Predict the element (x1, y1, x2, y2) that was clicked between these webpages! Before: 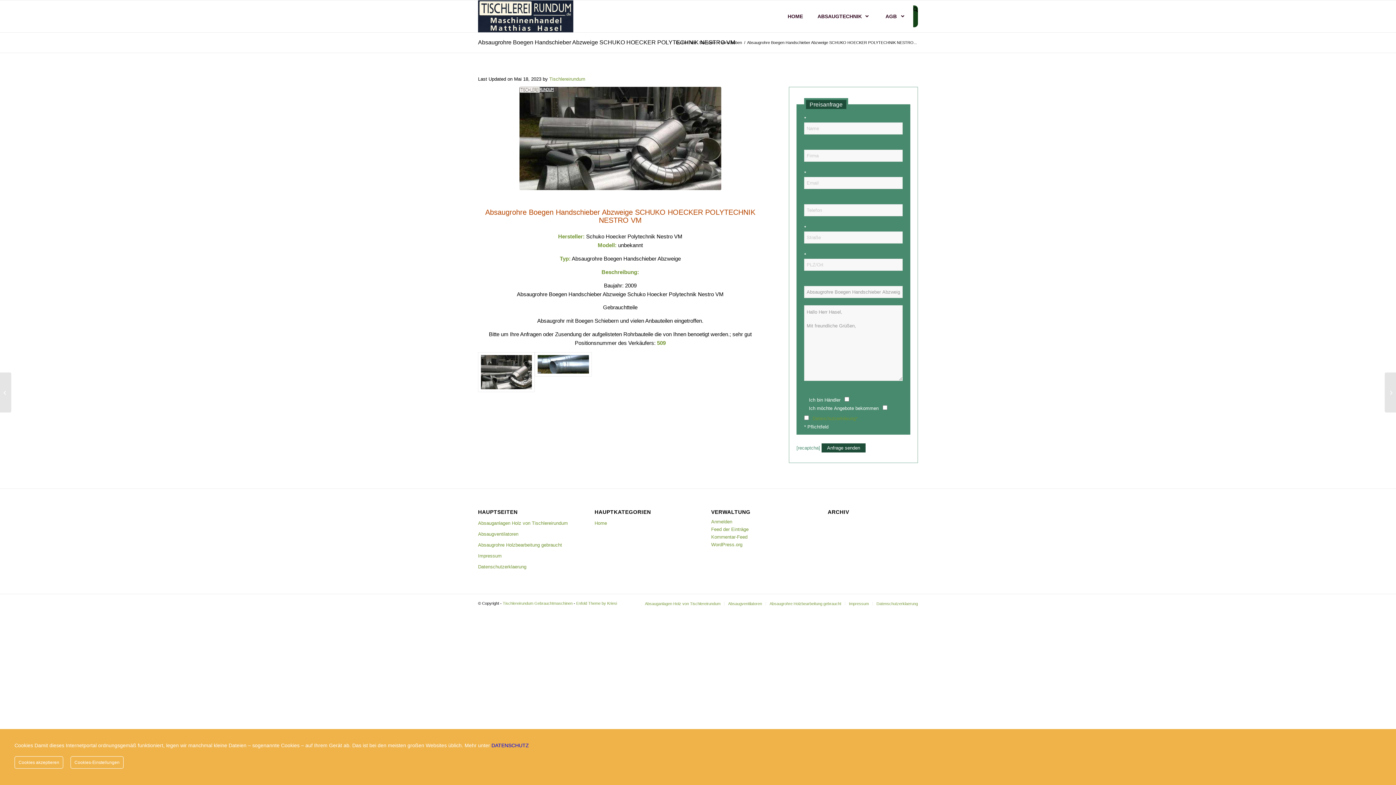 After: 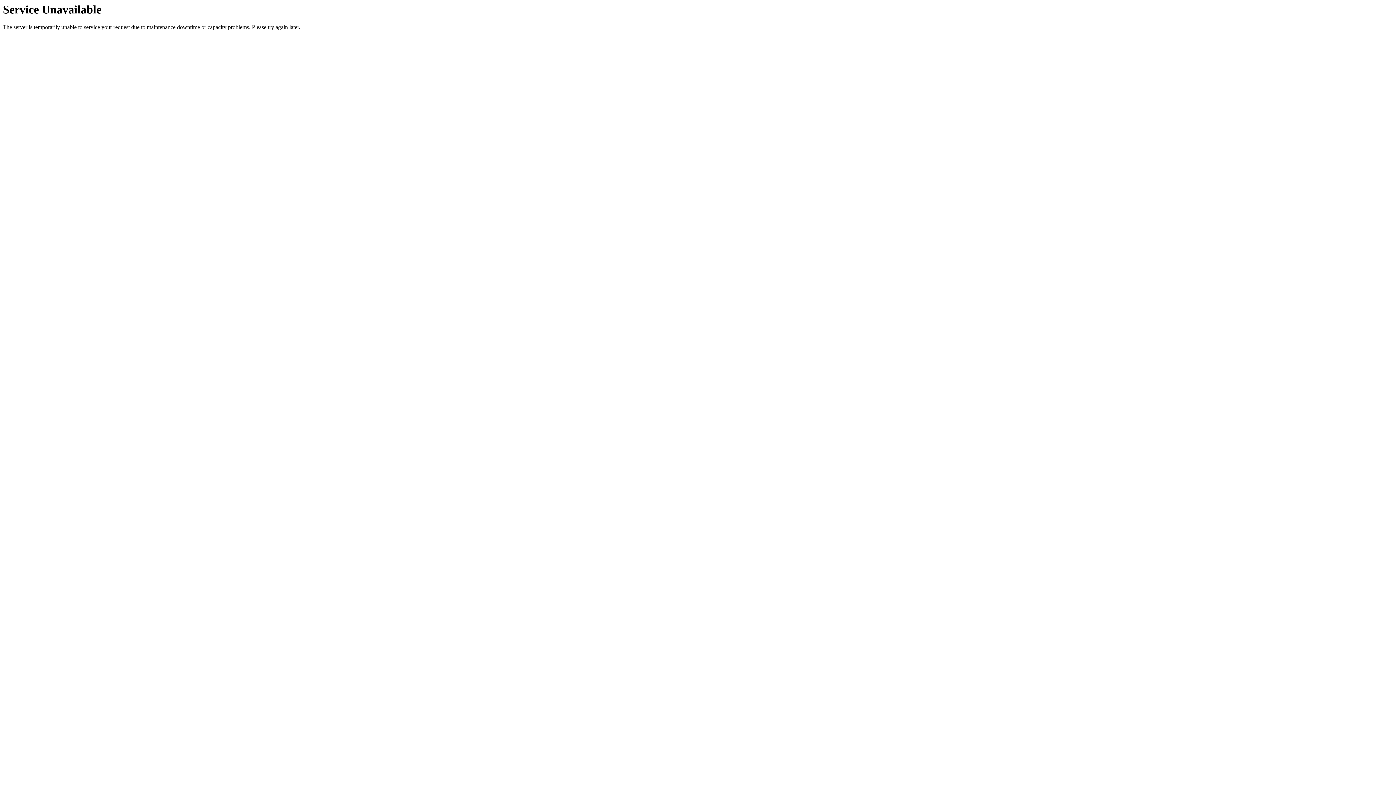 Action: label: Absaugrohre SCHUKO HÖCKER POLYTECHNIK NESTRO Volksmaschine bbox: (0, 372, 11, 412)